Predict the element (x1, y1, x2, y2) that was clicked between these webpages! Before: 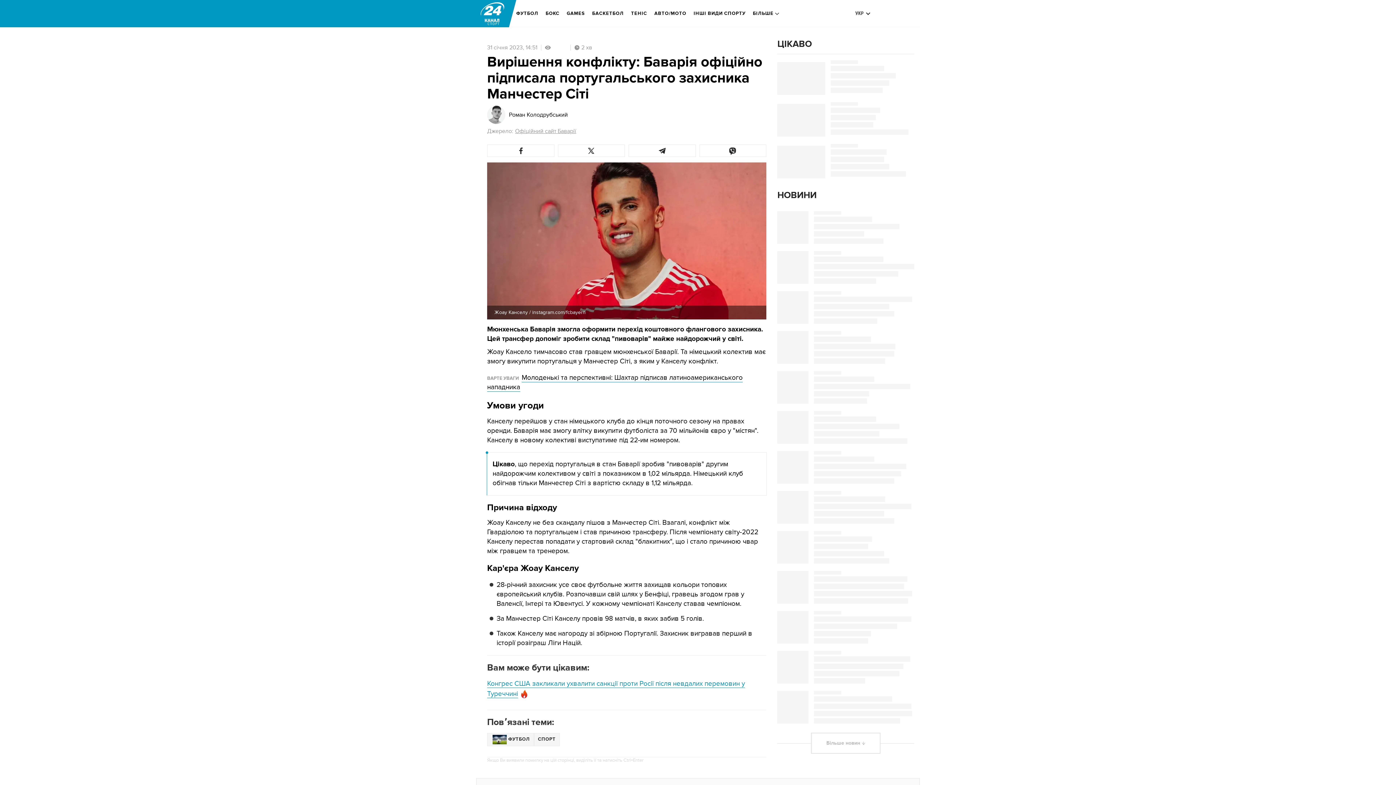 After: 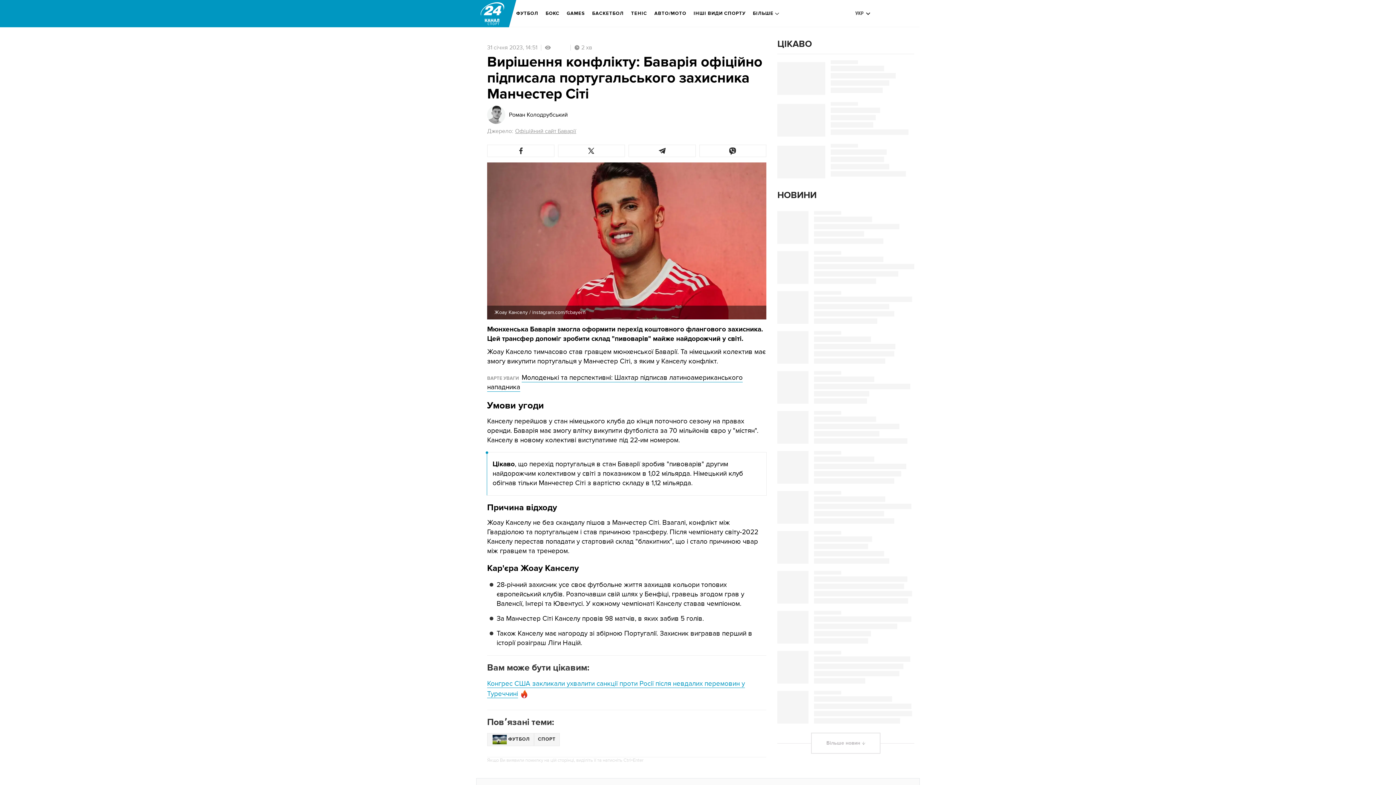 Action: bbox: (1375, 763, 1390, 778)